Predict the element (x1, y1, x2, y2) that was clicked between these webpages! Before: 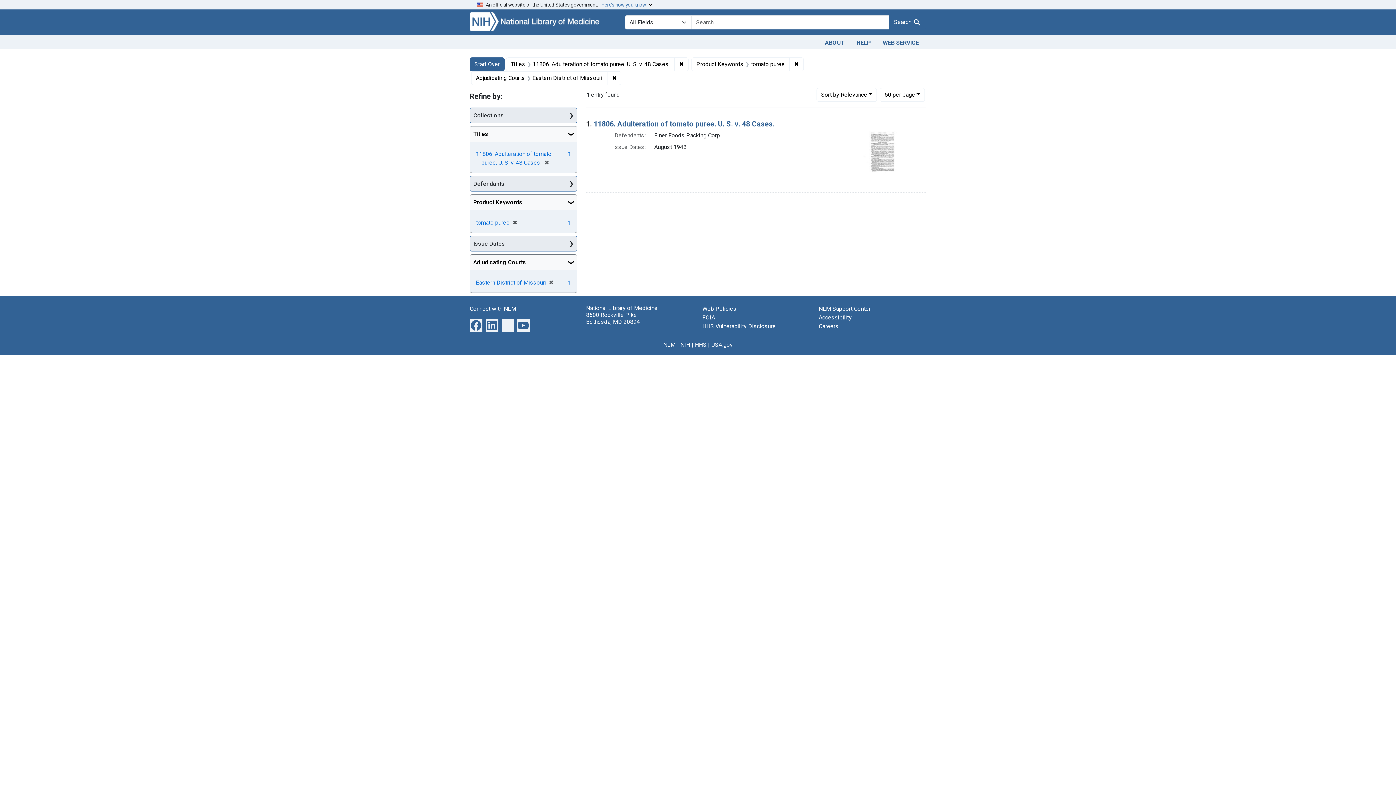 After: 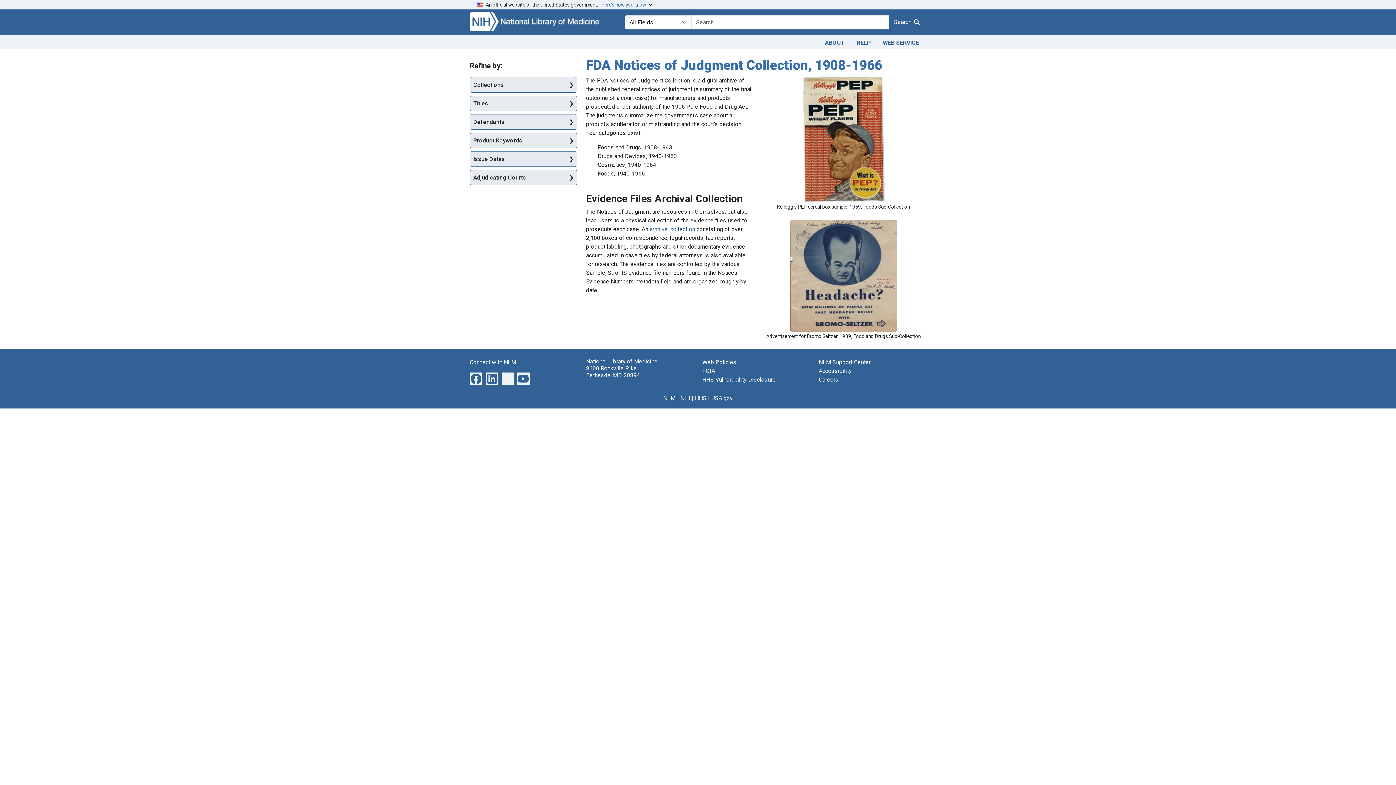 Action: bbox: (469, 17, 616, 24)